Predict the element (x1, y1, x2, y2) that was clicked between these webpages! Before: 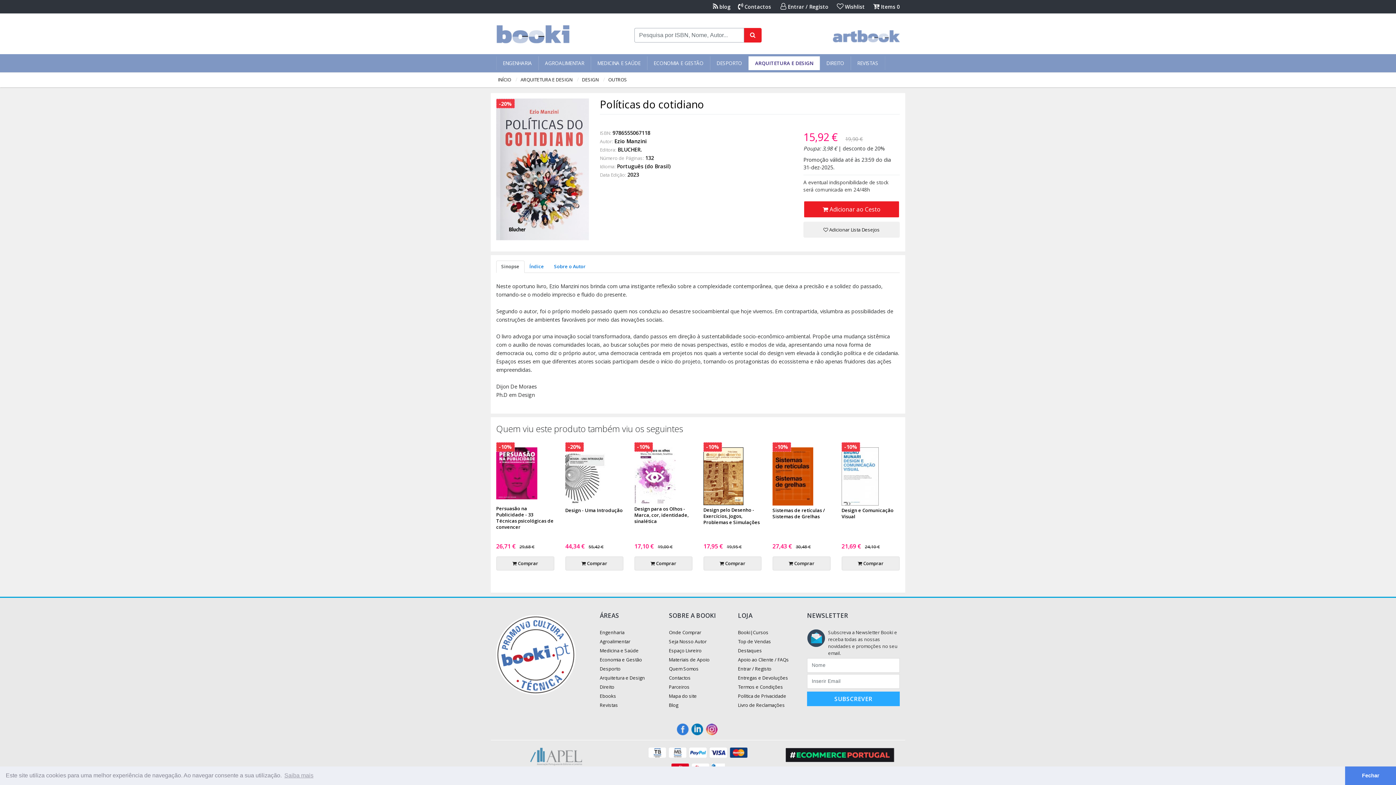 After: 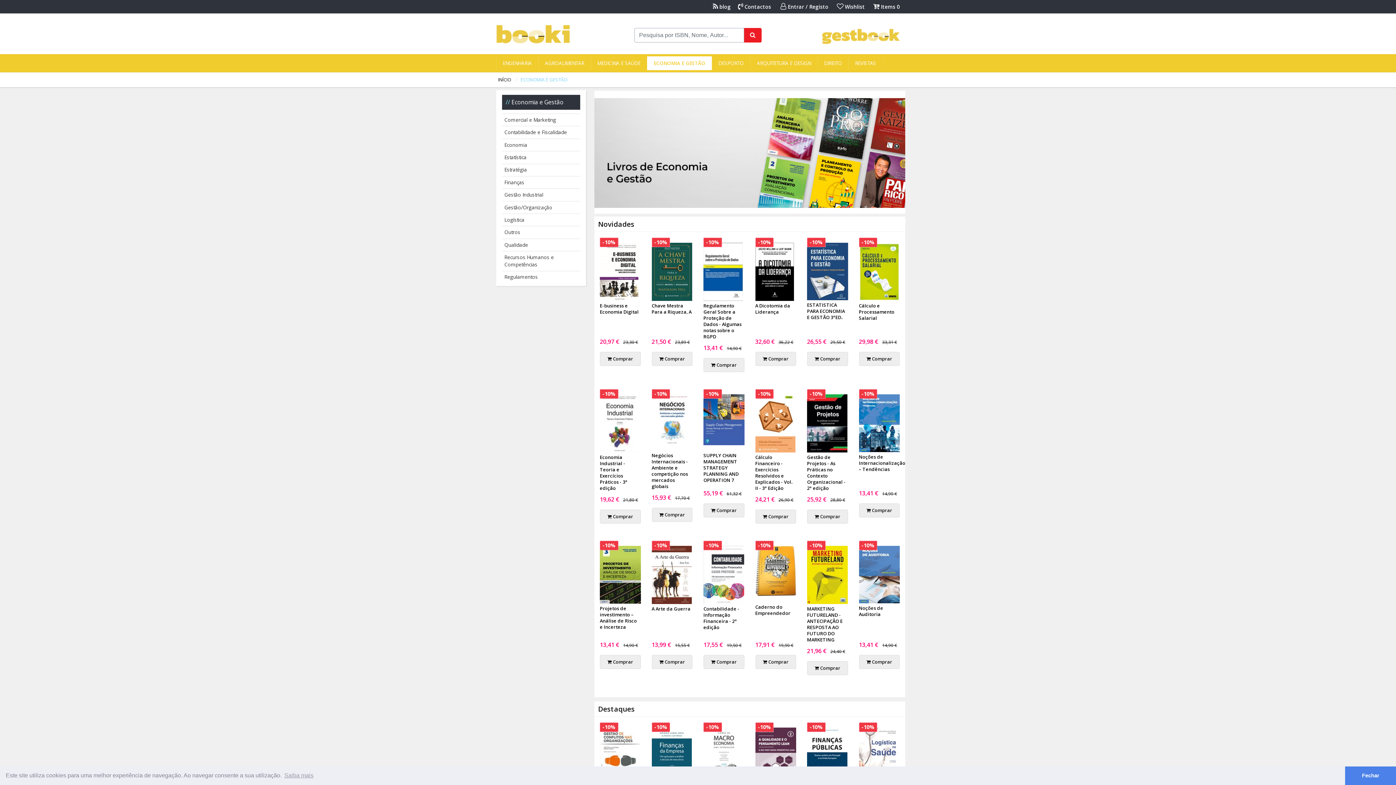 Action: label: Economia e Gestão bbox: (600, 656, 642, 663)